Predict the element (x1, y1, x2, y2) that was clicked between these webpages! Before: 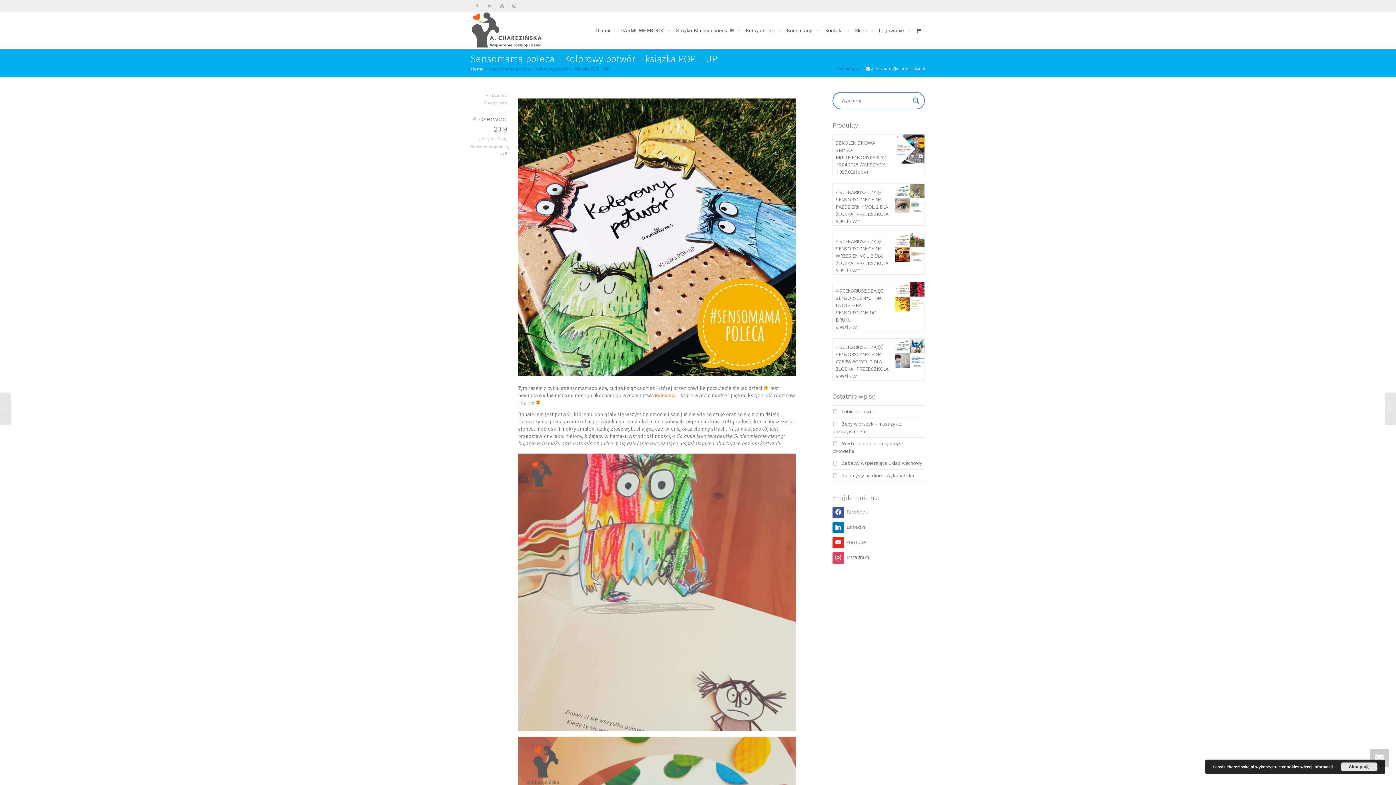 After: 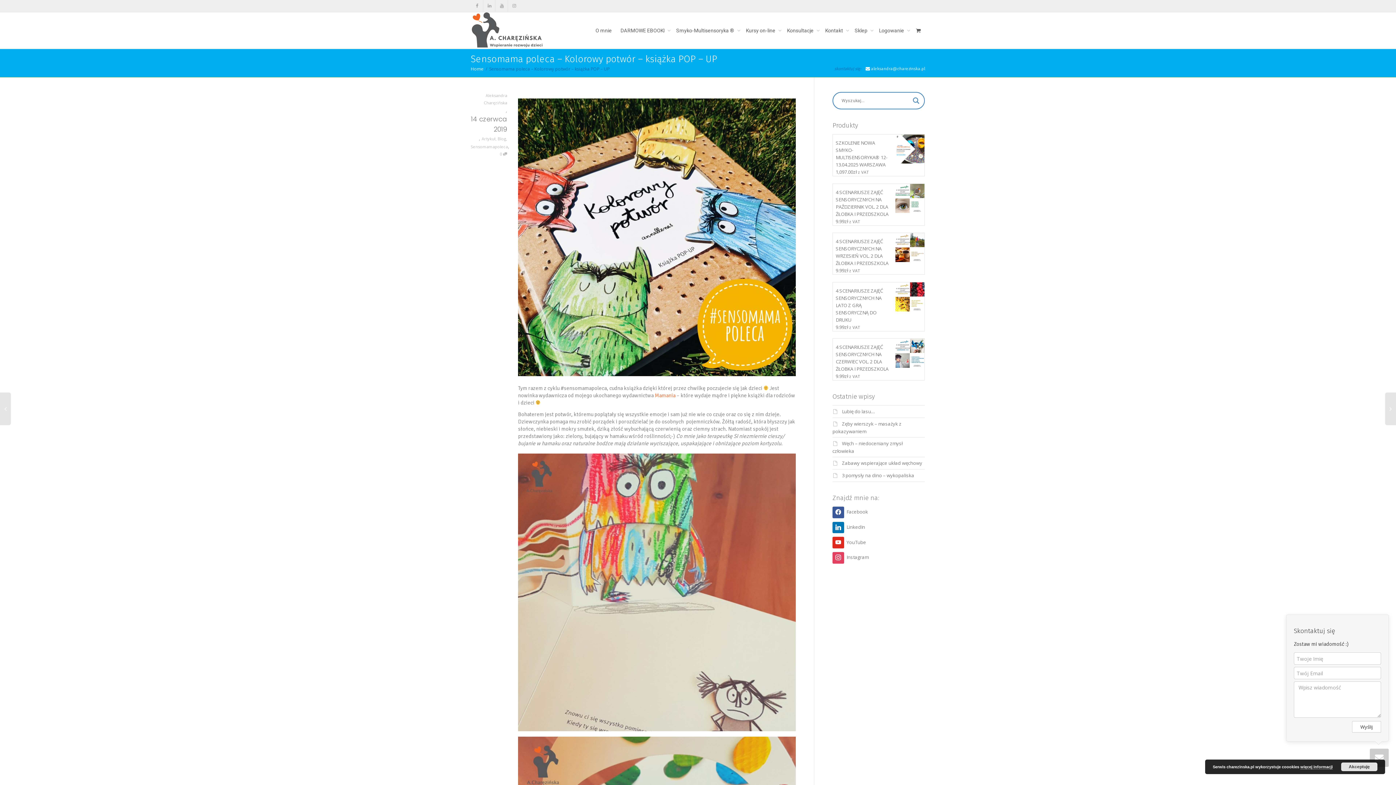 Action: bbox: (1370, 749, 1389, 767)